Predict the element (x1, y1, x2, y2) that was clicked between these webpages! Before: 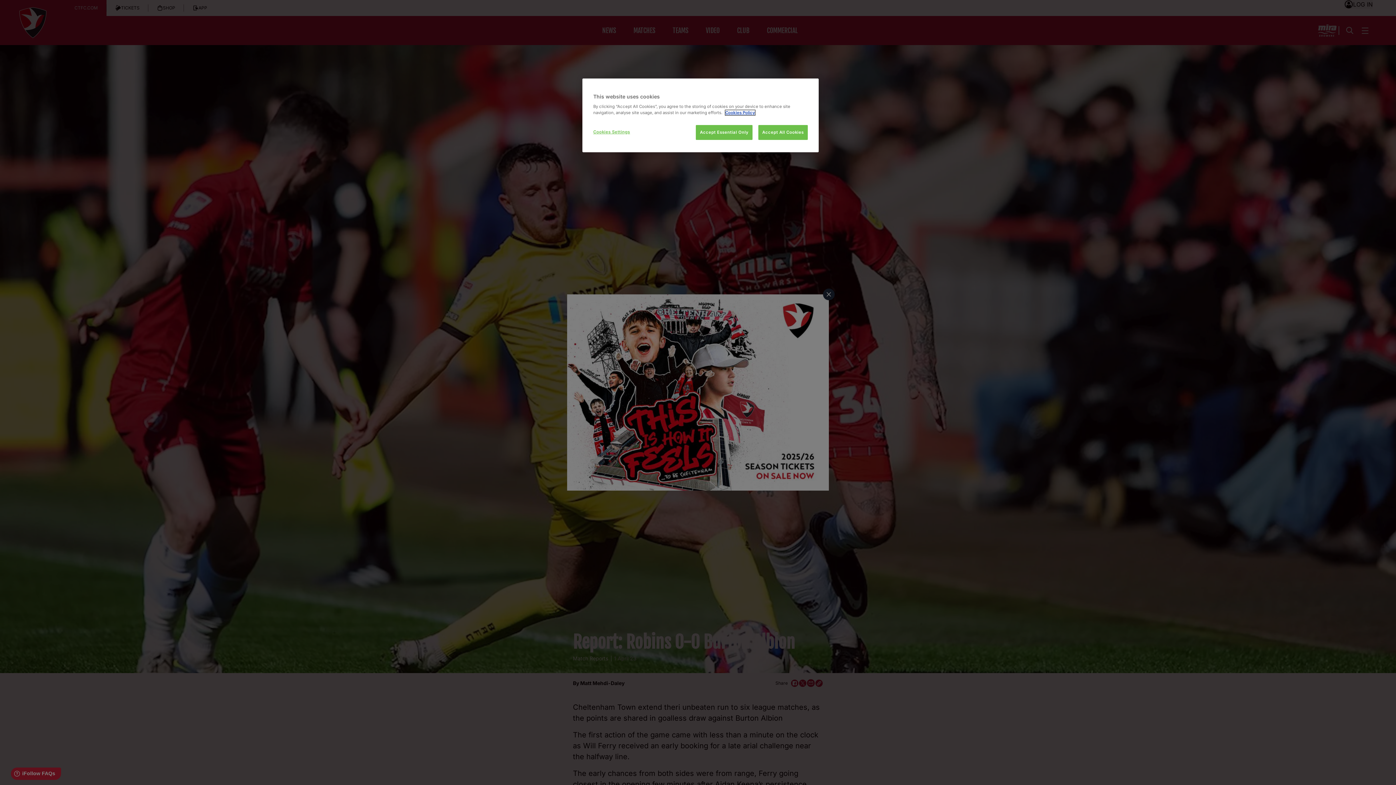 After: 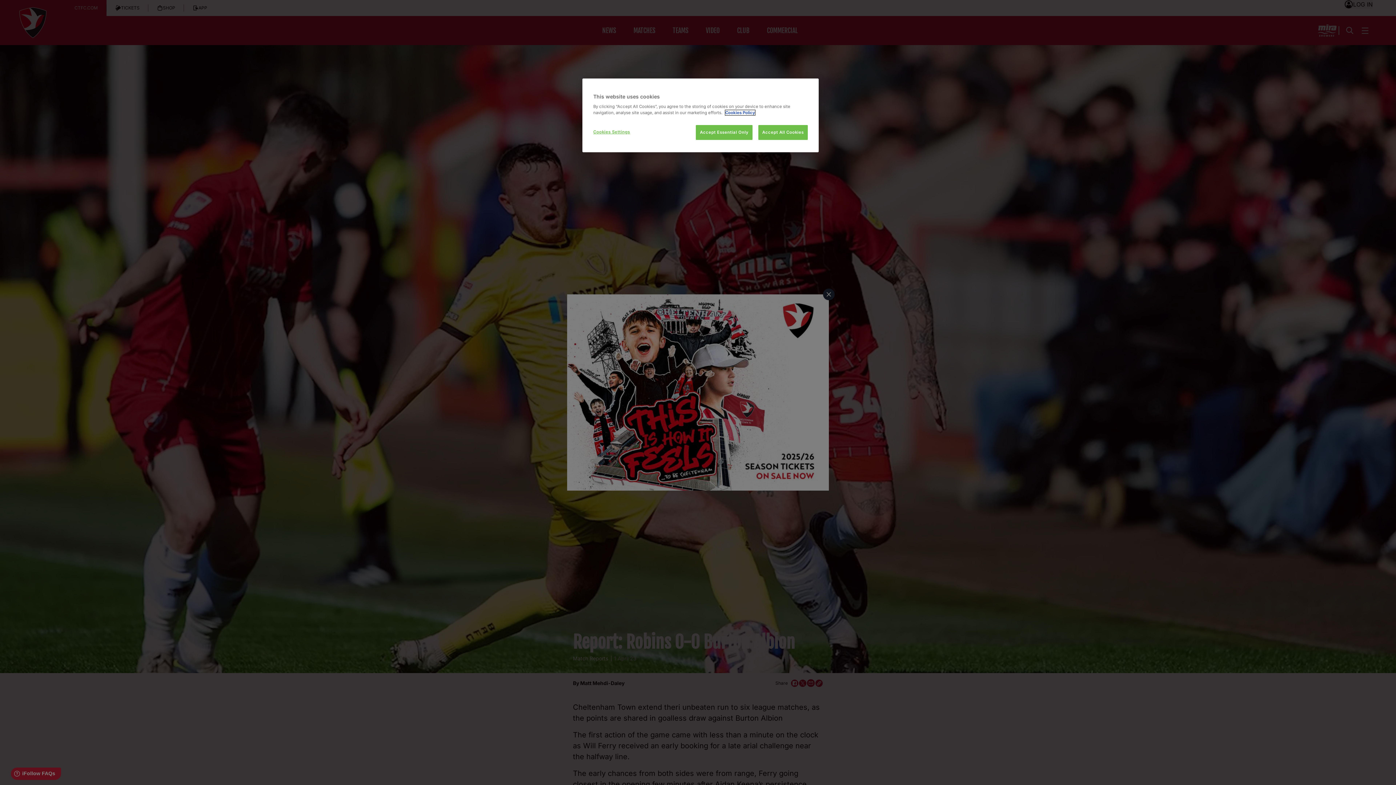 Action: bbox: (725, 110, 755, 115) label: More information about your privacy, opens in a new tab